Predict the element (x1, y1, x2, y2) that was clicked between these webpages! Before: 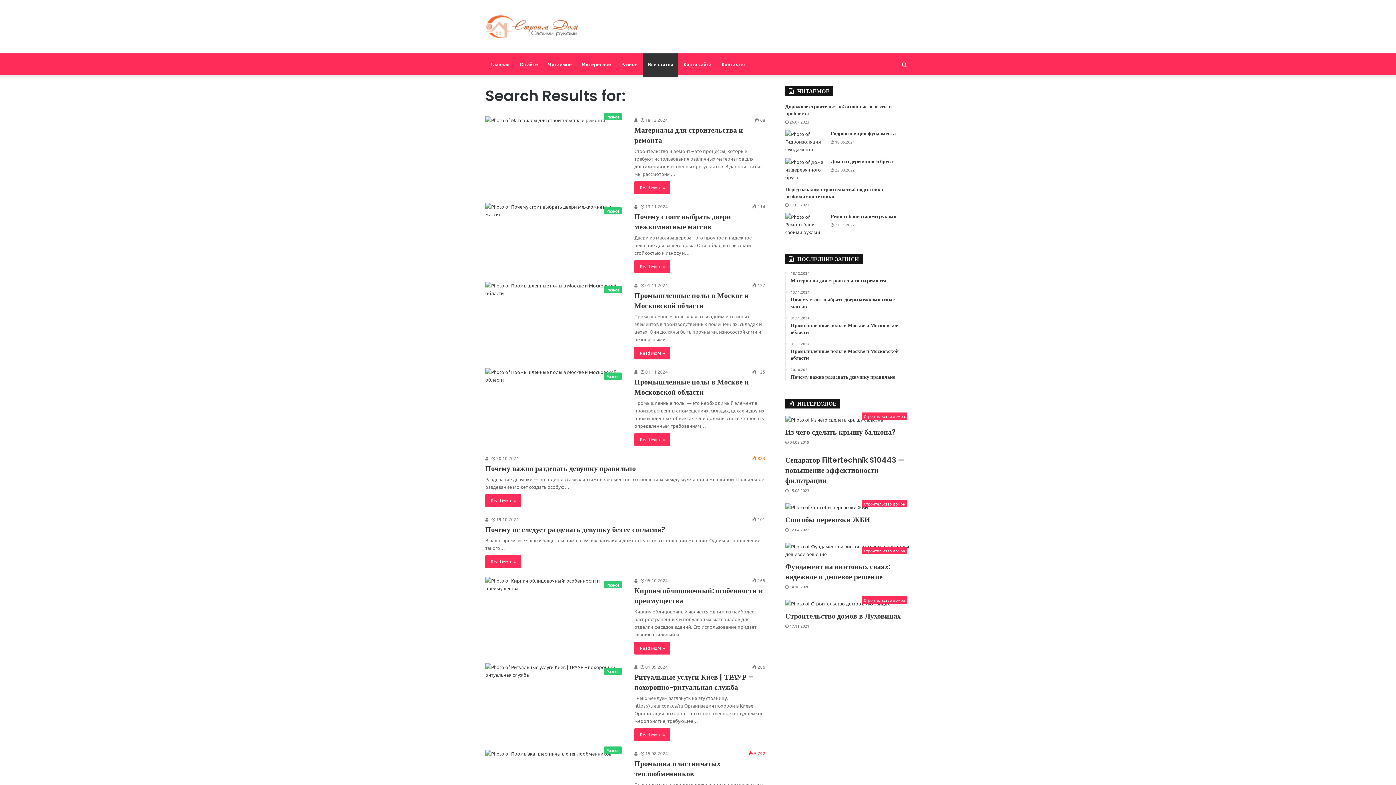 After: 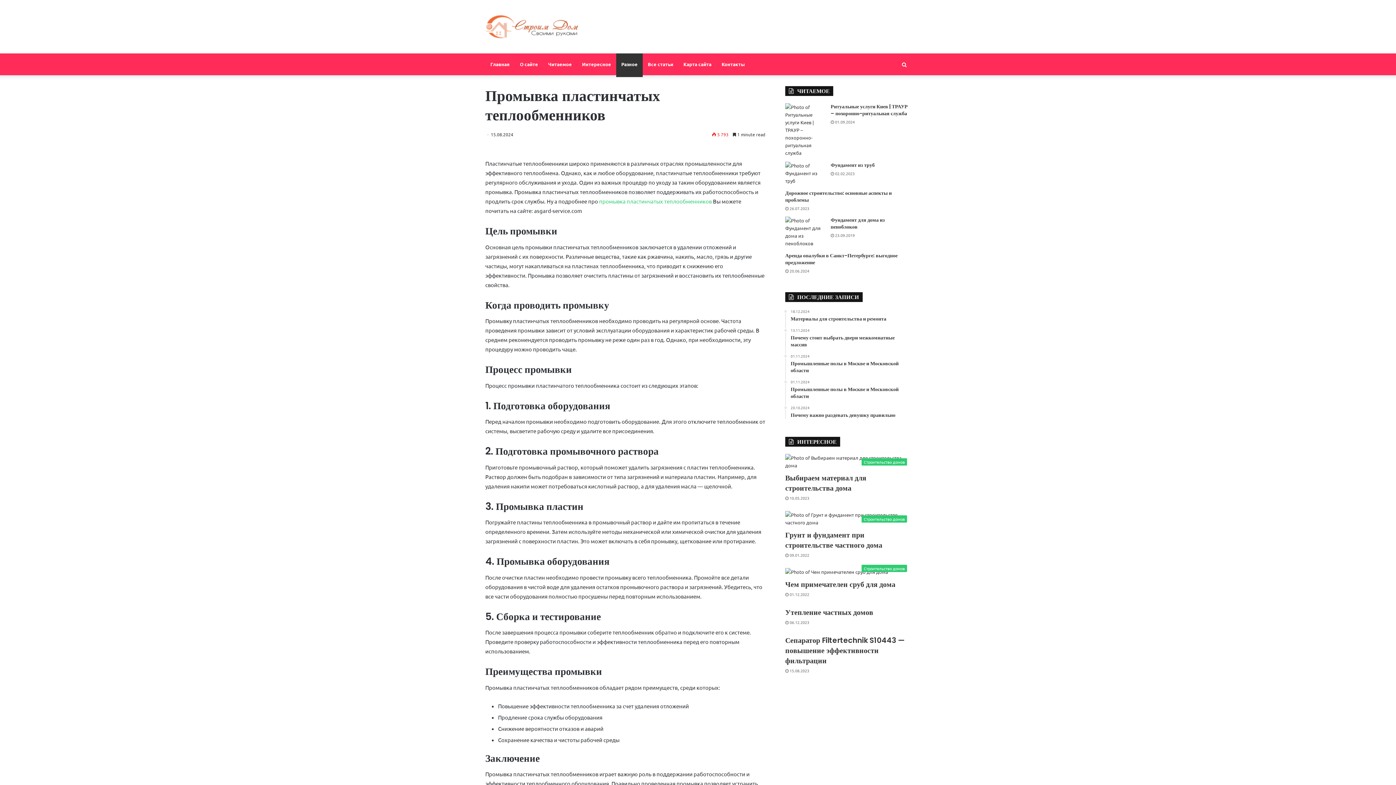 Action: bbox: (485, 750, 625, 757) label: Промывка пластинчатых теплообменников